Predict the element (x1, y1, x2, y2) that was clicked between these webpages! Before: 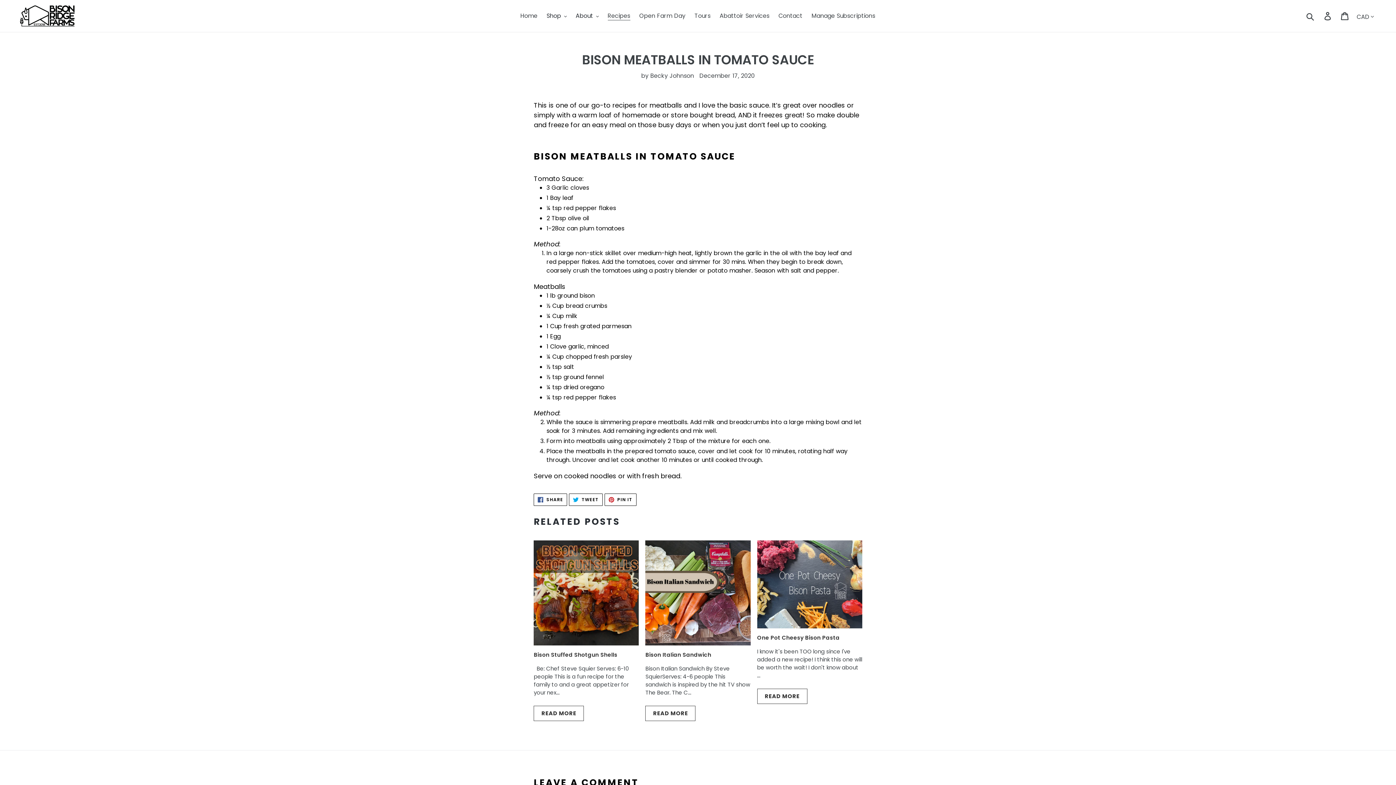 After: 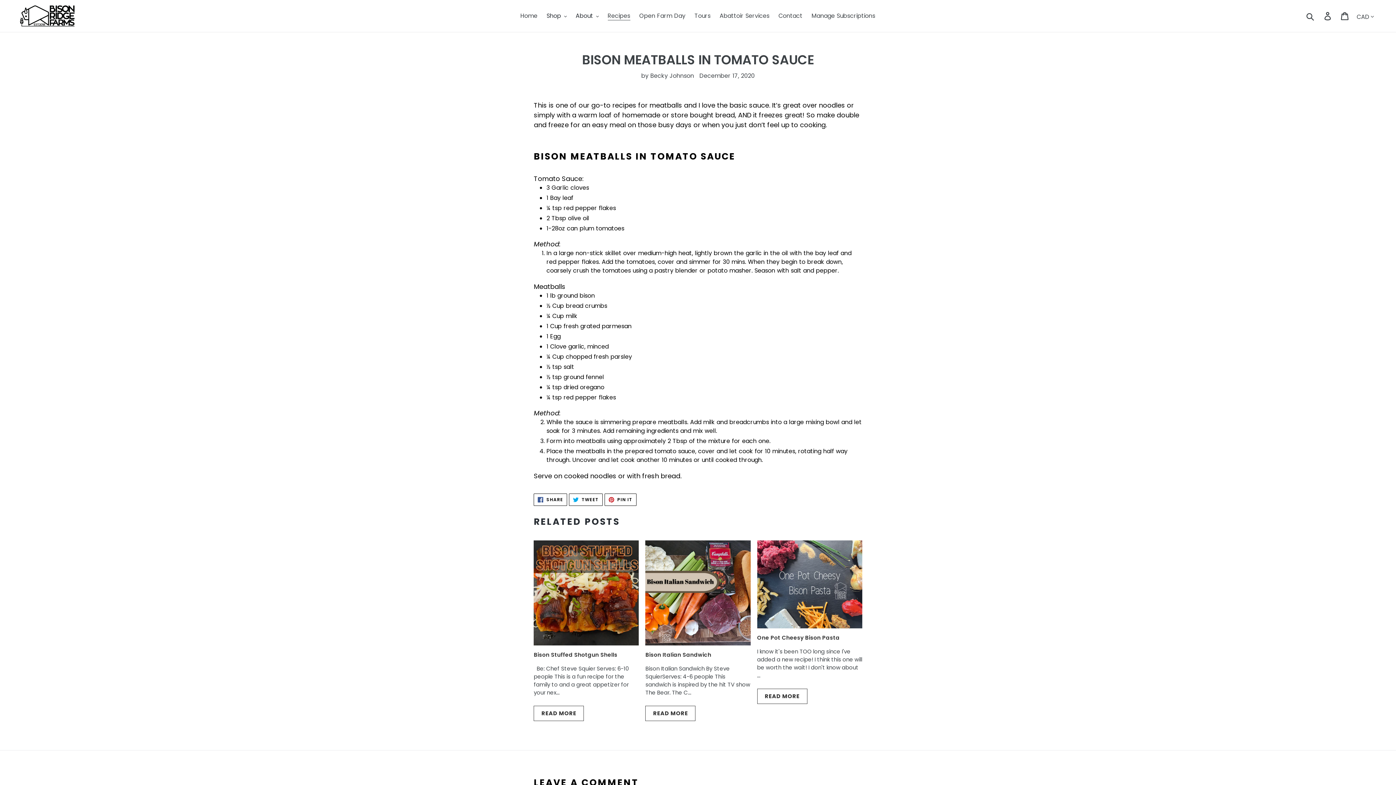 Action: label:  SHARE
SHARE ON FACEBOOK bbox: (533, 493, 567, 506)